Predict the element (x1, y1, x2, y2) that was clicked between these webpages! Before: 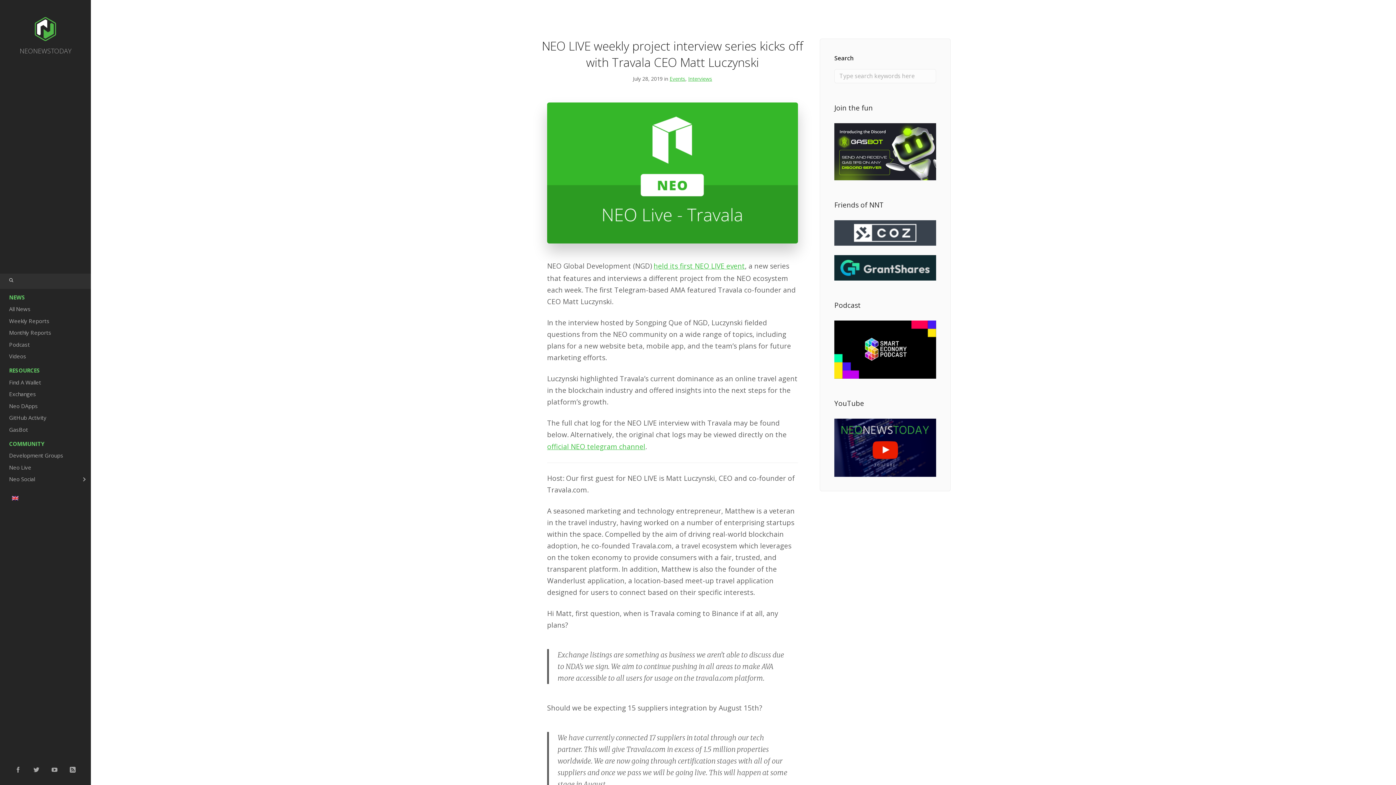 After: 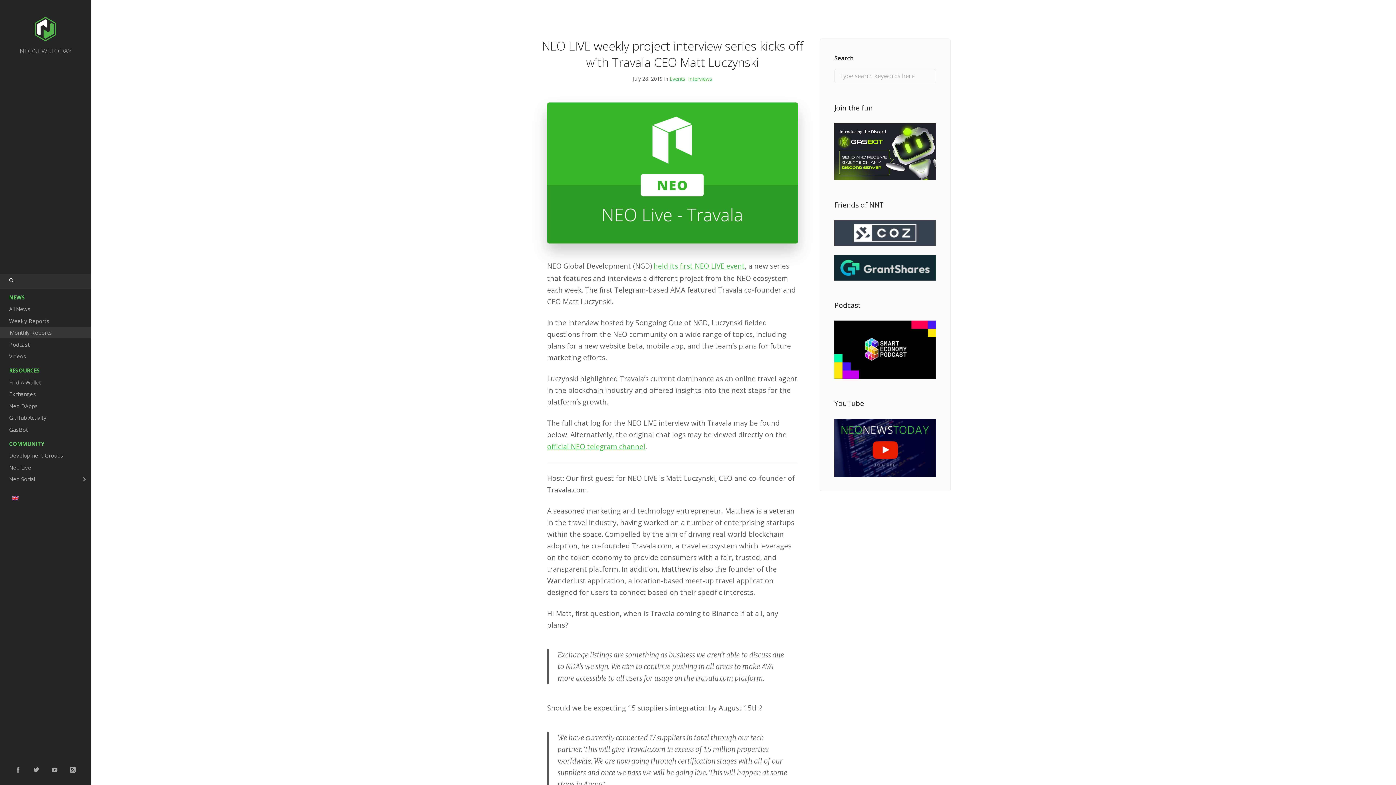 Action: bbox: (0, 326, 90, 338) label: Monthly Reports